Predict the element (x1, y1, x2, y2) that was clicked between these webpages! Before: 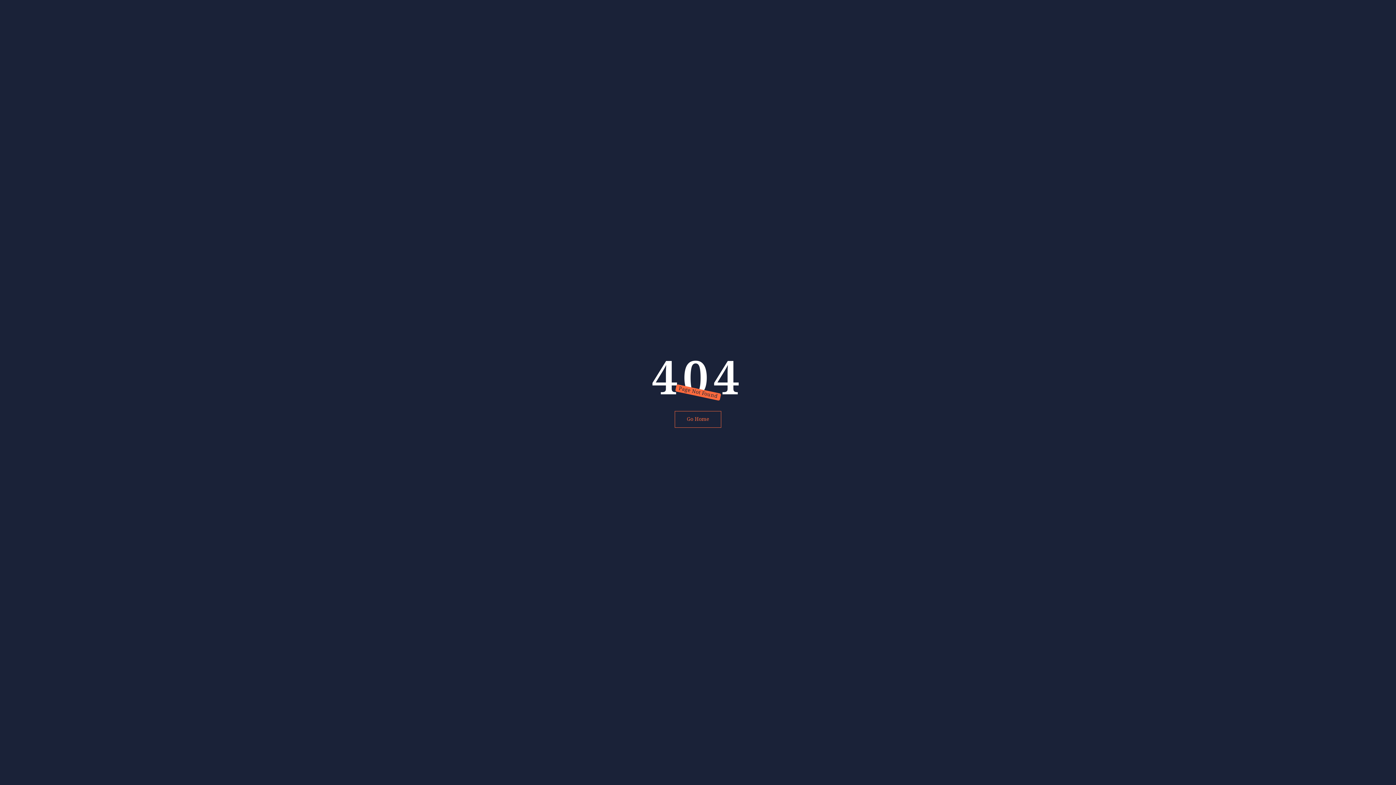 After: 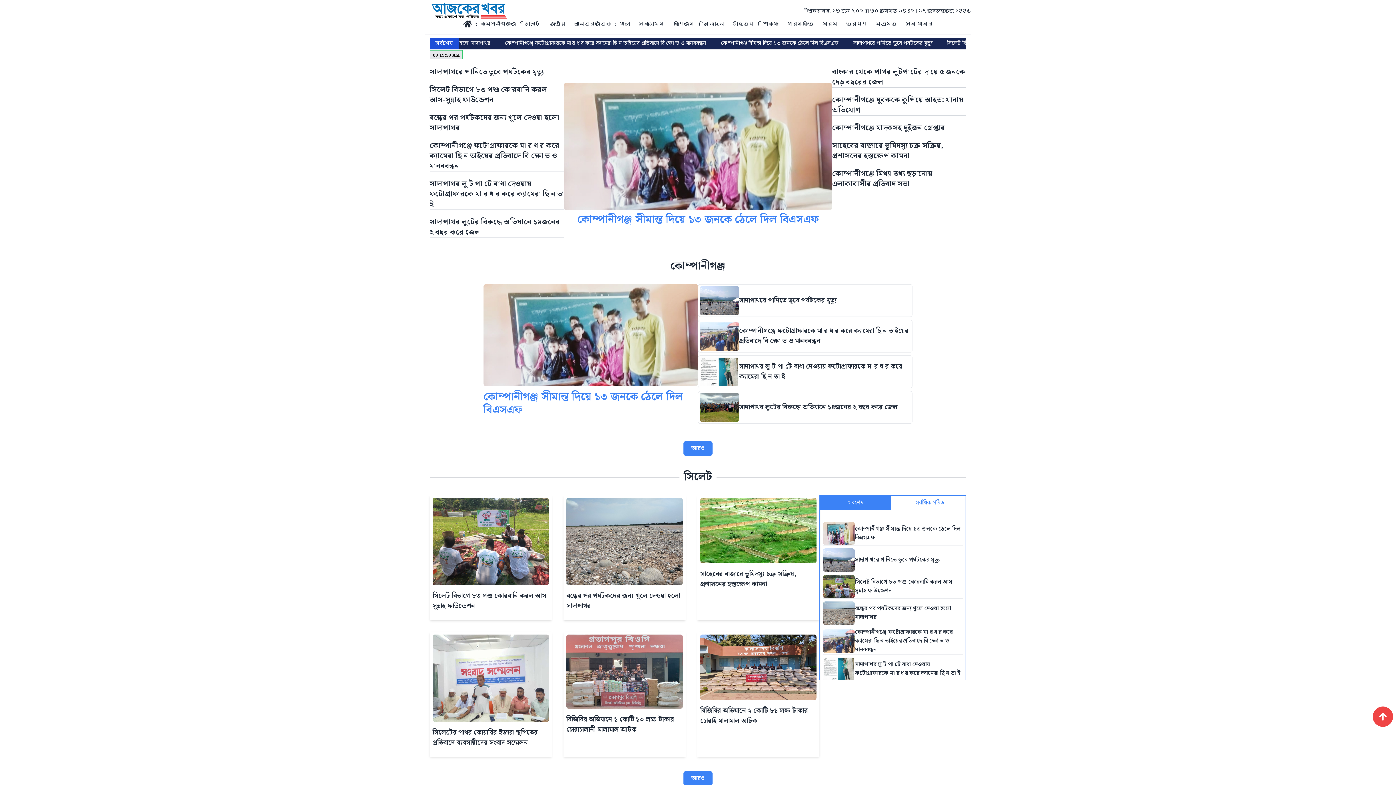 Action: label: Go Home bbox: (674, 411, 721, 428)